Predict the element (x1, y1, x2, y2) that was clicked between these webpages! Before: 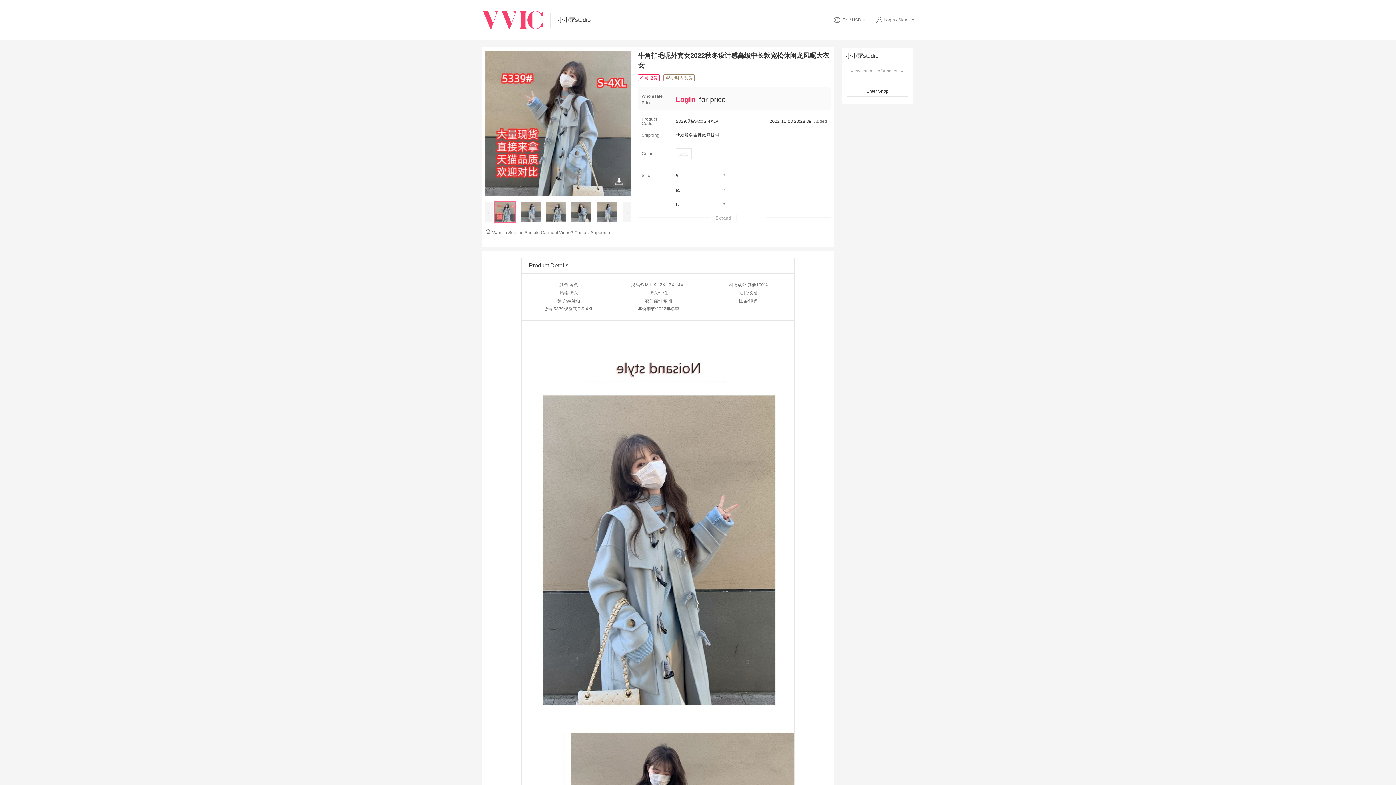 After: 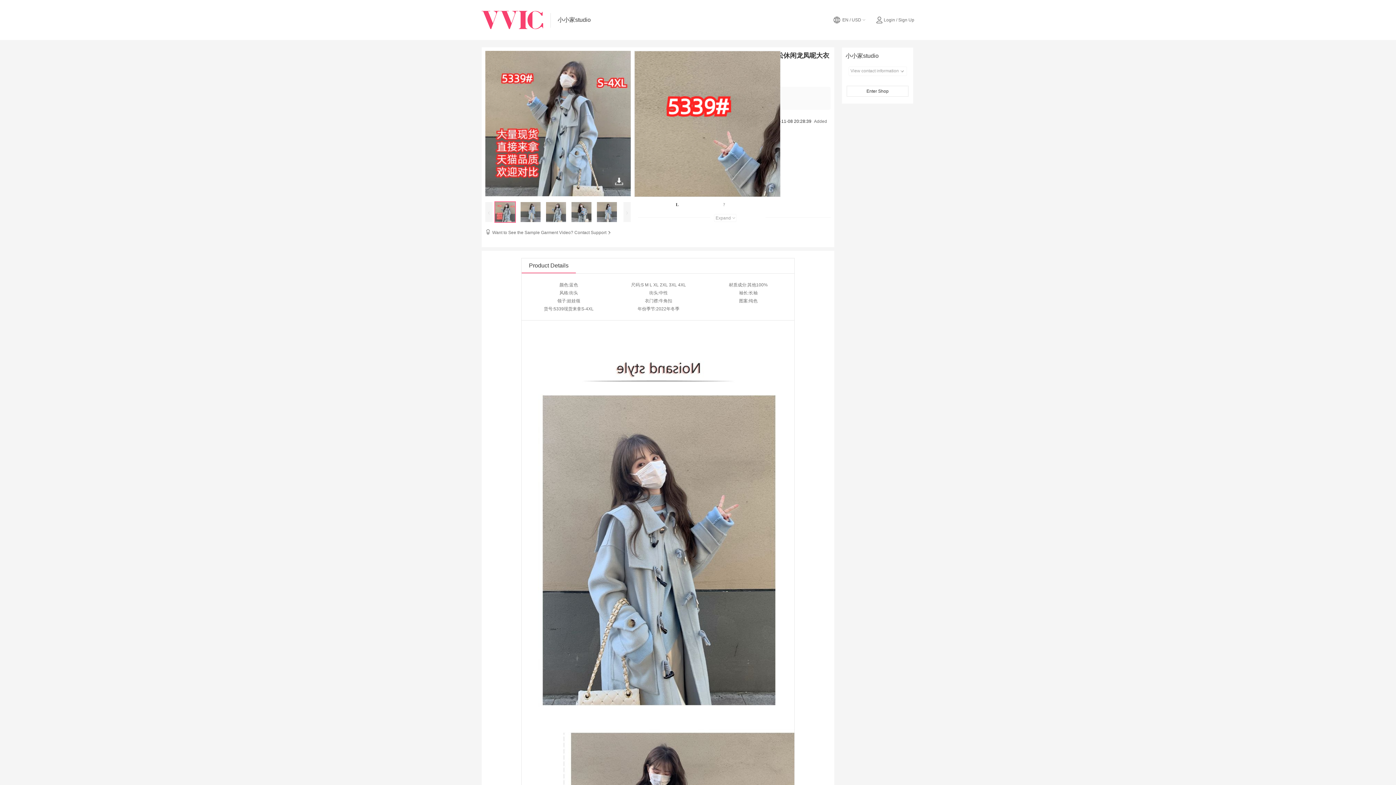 Action: bbox: (485, 192, 630, 197)